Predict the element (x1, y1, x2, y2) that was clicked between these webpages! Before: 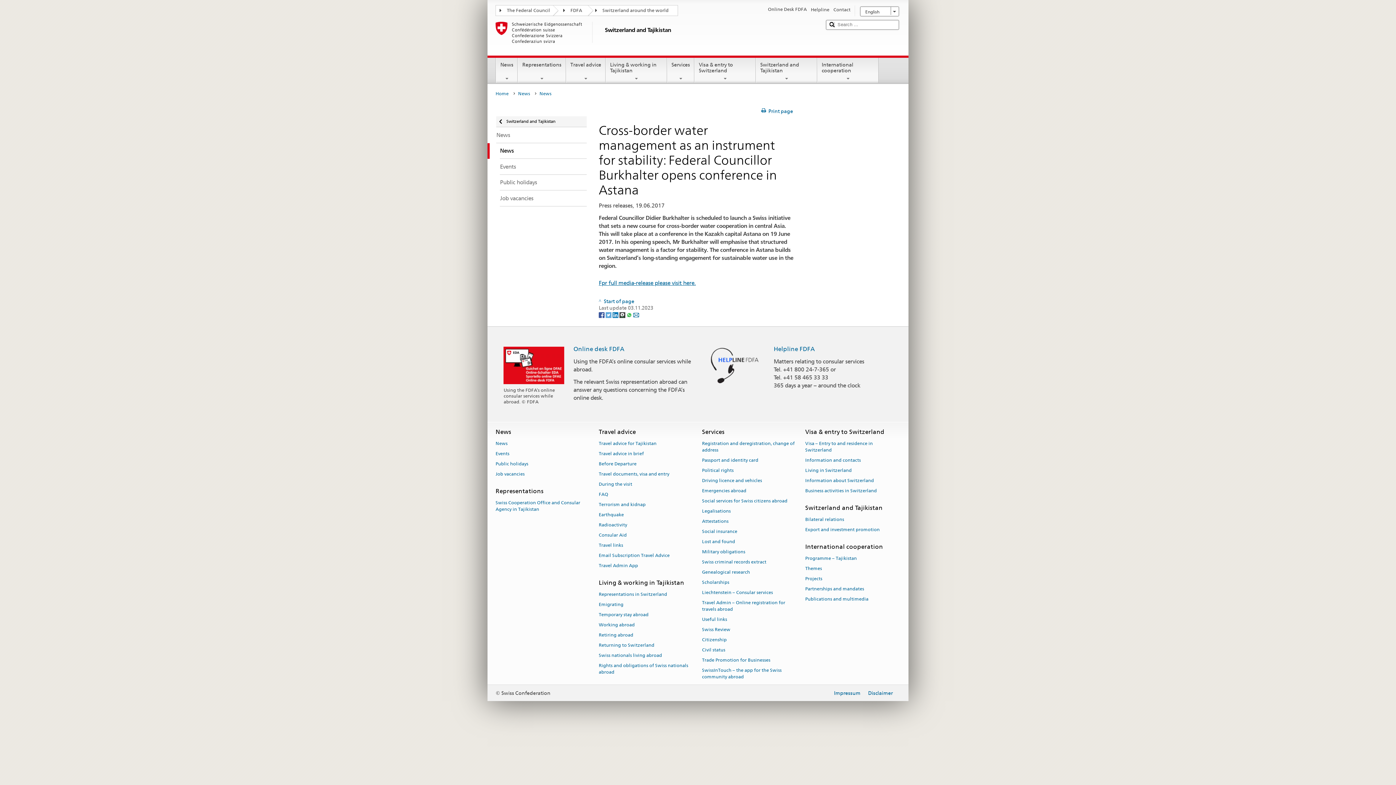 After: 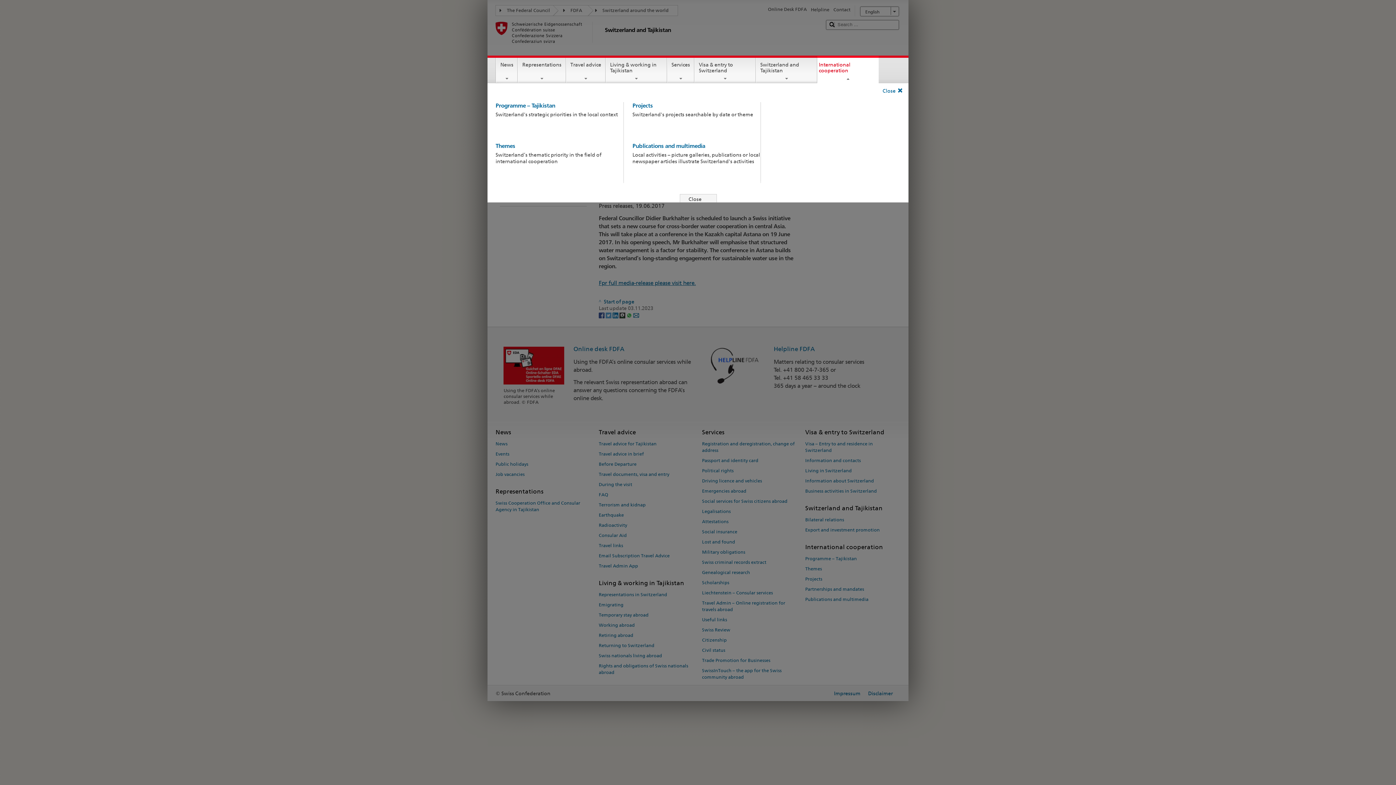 Action: bbox: (817, 57, 878, 81) label: International cooperation